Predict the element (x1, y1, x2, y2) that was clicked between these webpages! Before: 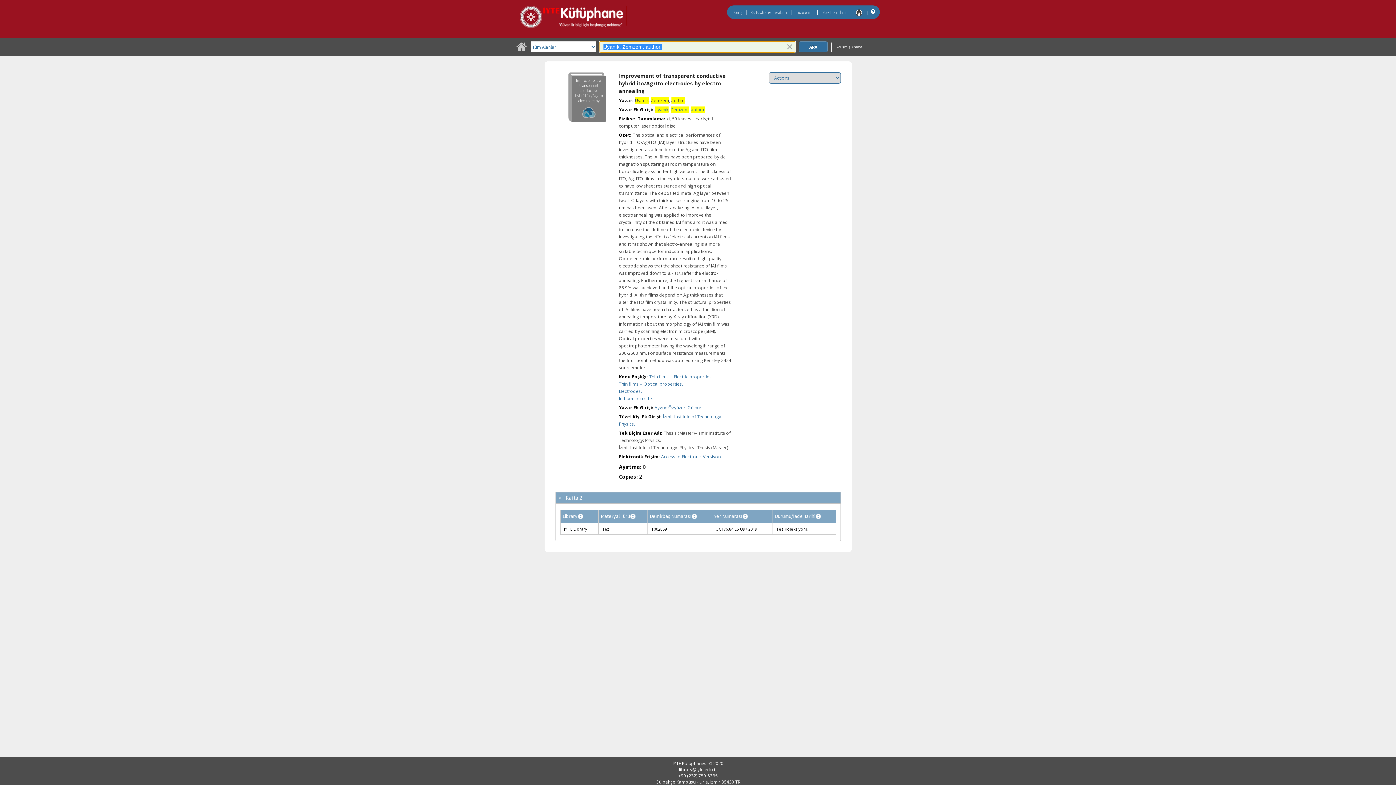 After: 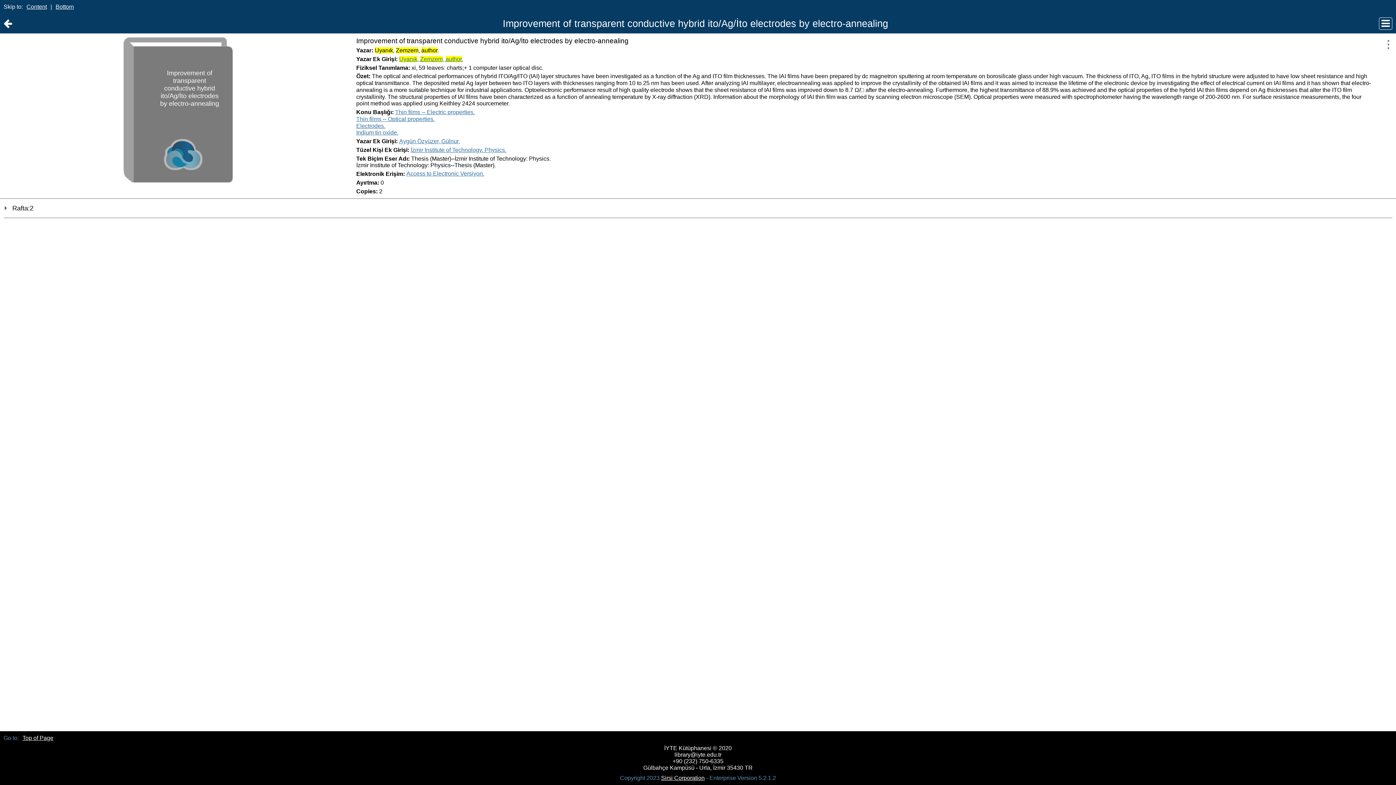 Action: bbox: (852, 7, 866, 17)